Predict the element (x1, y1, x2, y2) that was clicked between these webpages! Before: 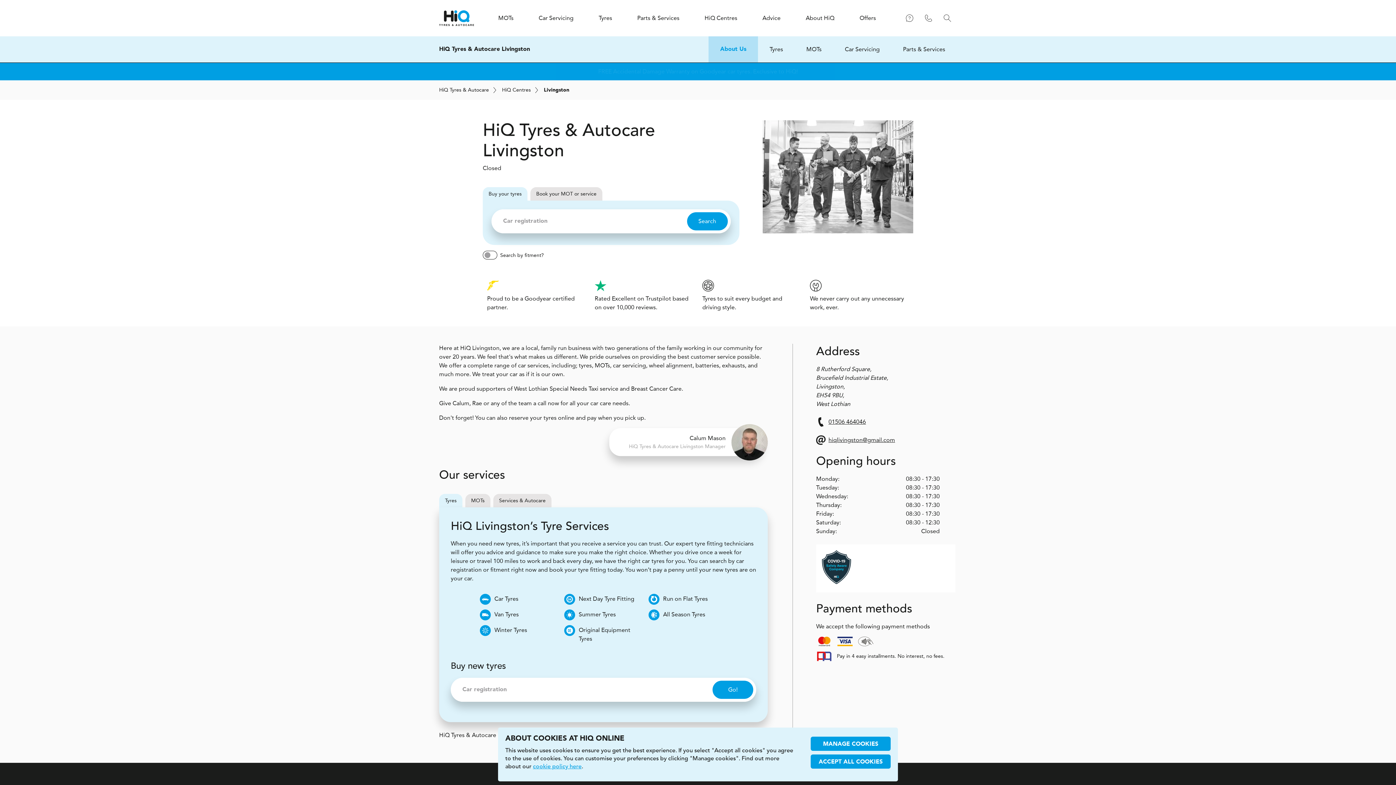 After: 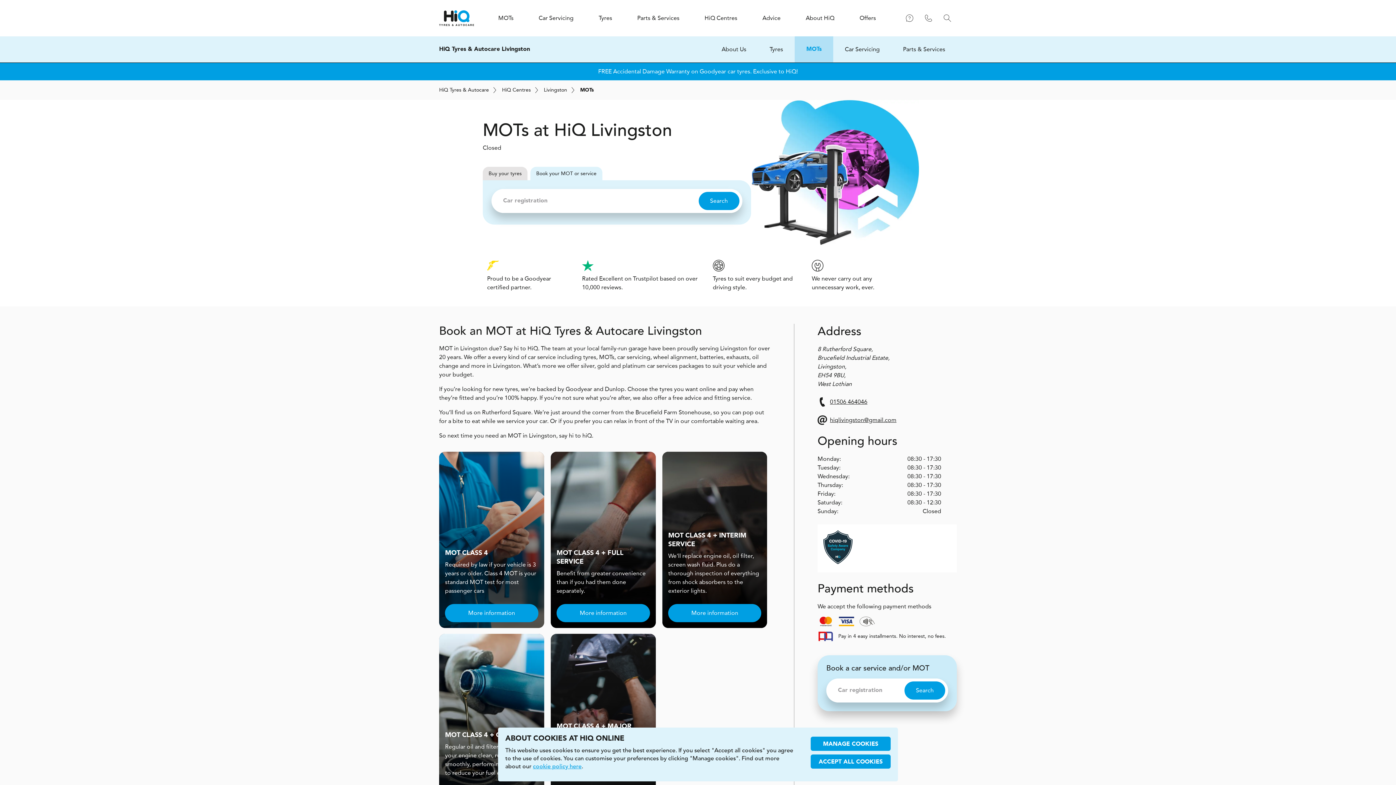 Action: bbox: (794, 36, 833, 62) label: MOTs